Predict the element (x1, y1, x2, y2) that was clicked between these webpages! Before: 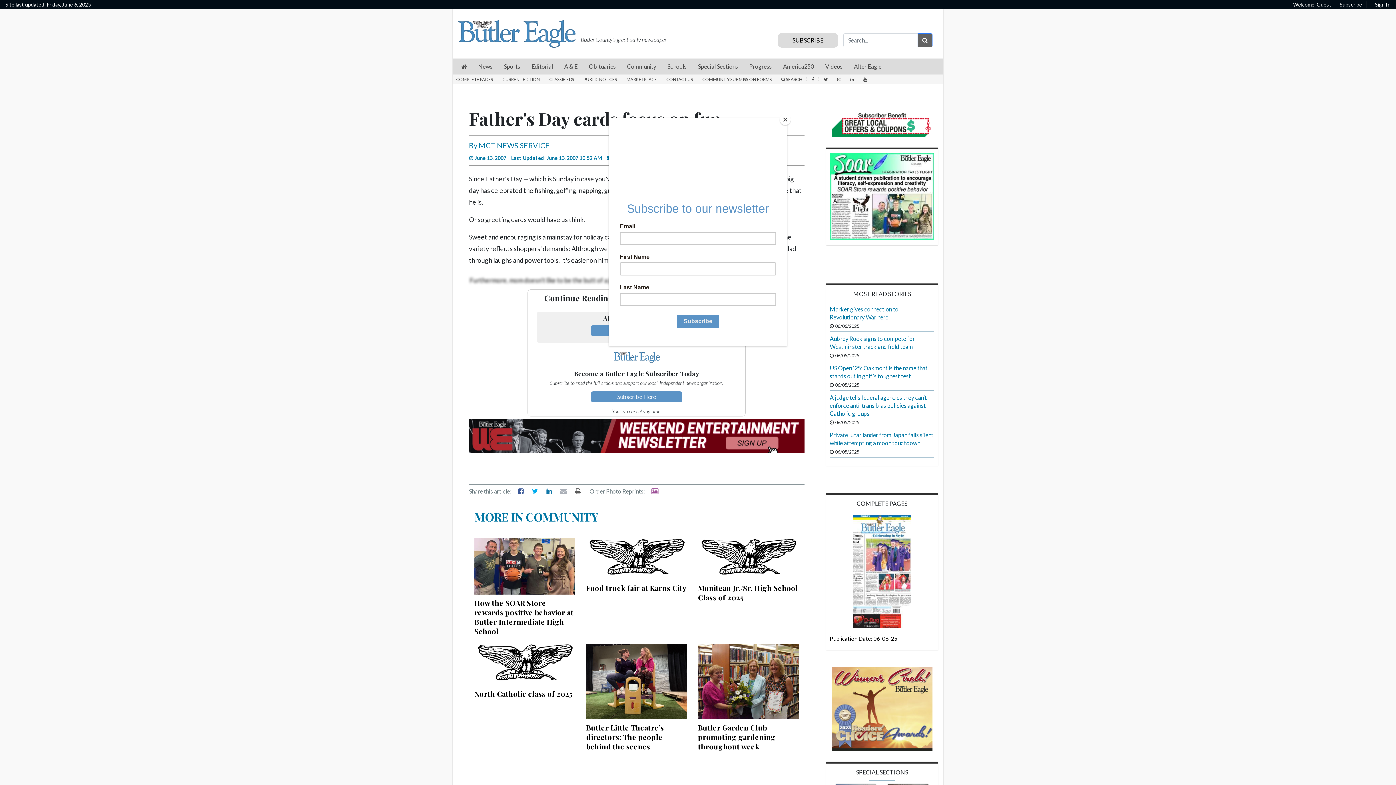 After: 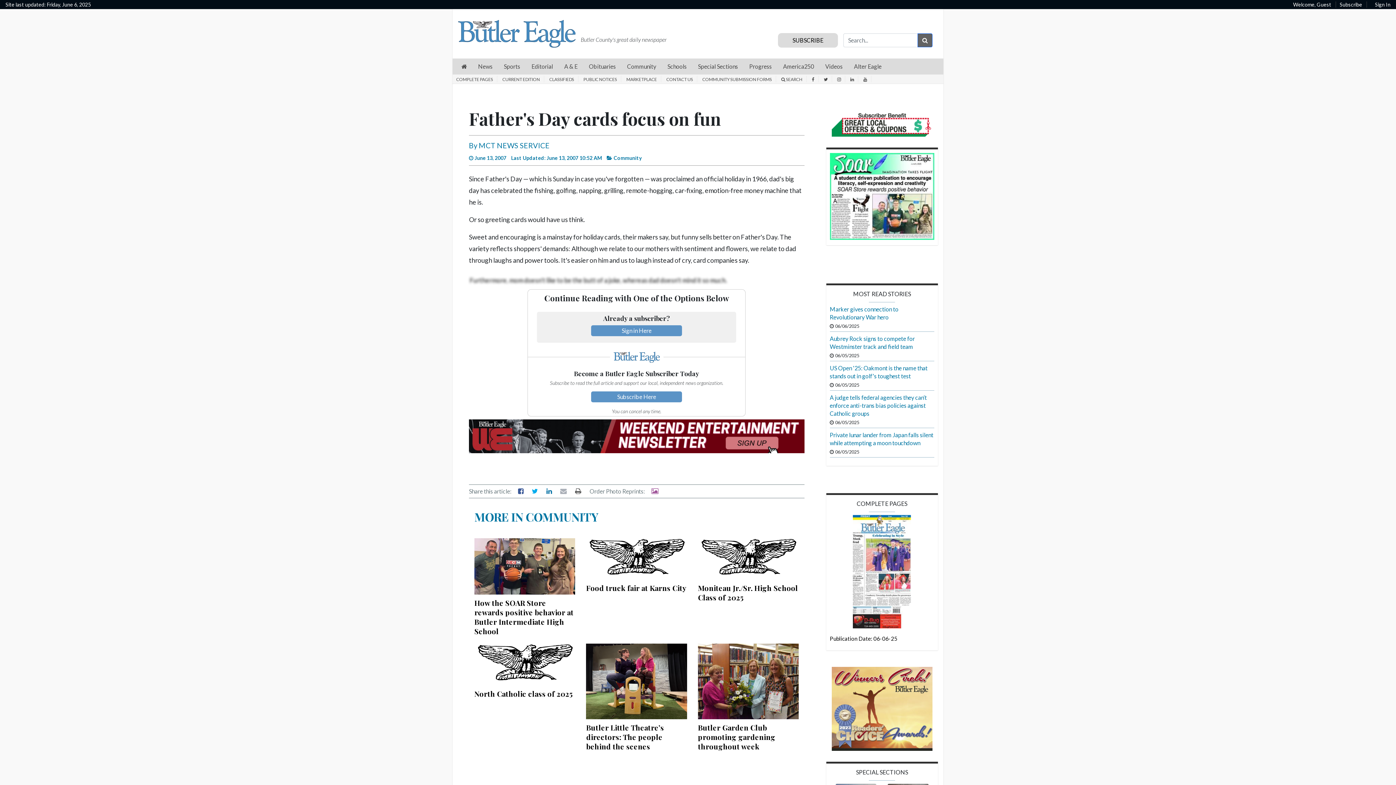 Action: label: Close bbox: (780, 114, 790, 125)